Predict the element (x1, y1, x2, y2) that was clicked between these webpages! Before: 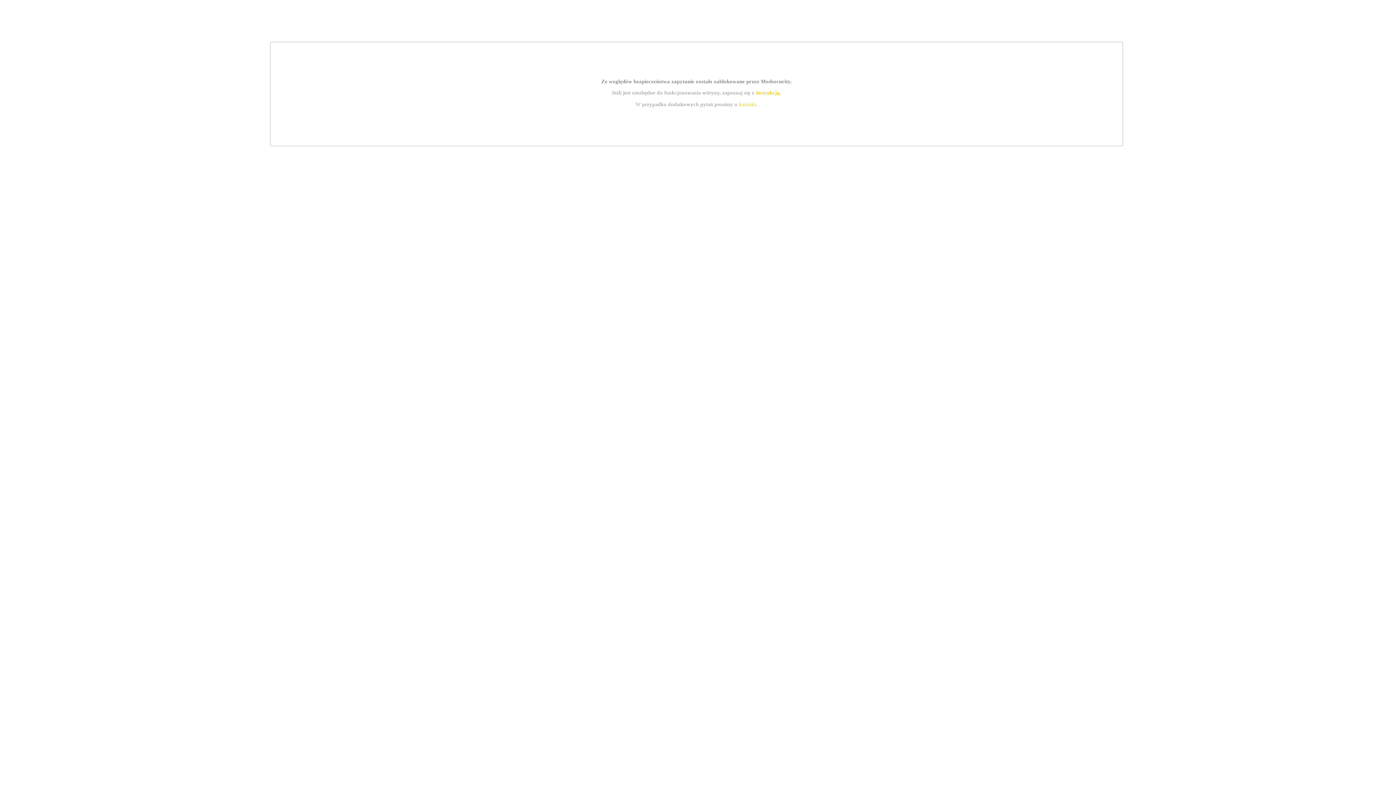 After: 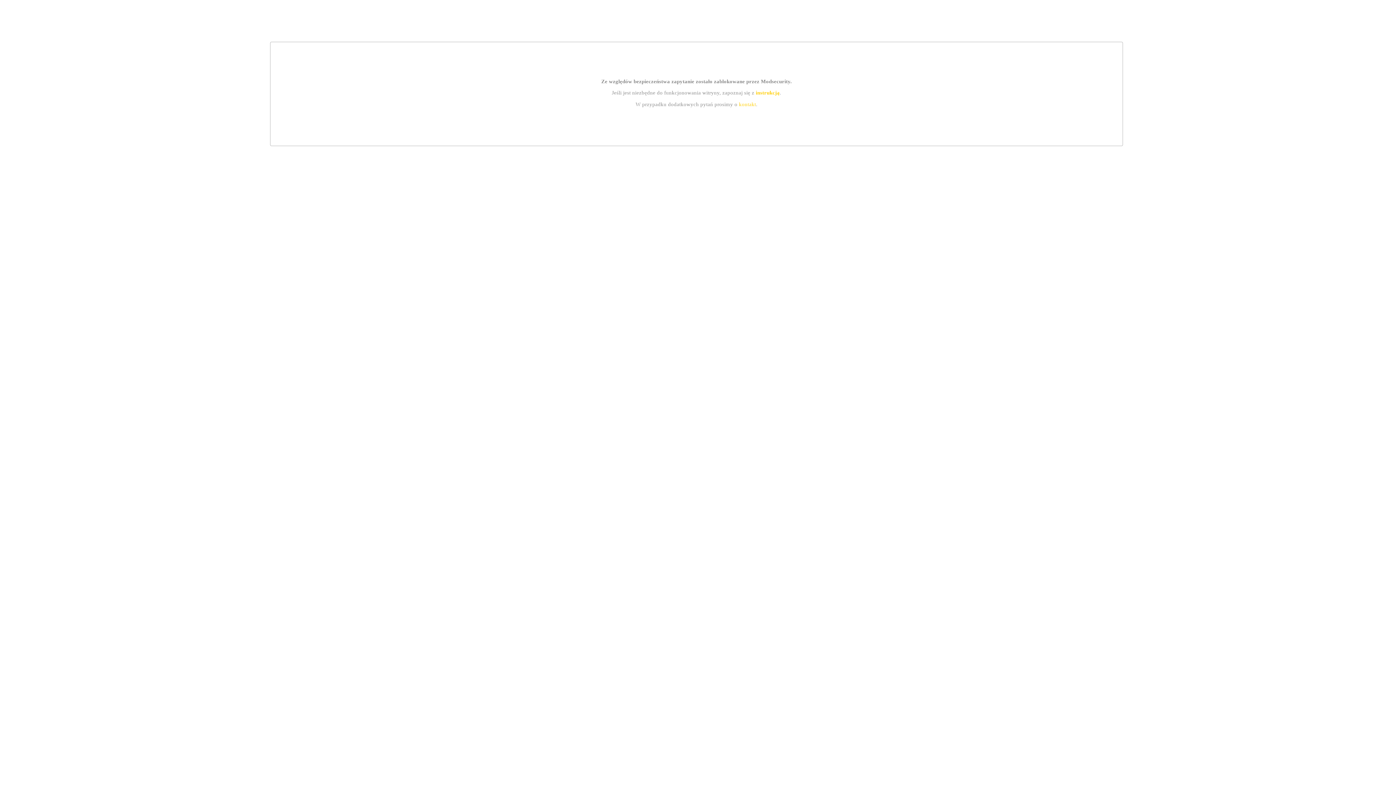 Action: bbox: (755, 89, 779, 95) label: instrukcją